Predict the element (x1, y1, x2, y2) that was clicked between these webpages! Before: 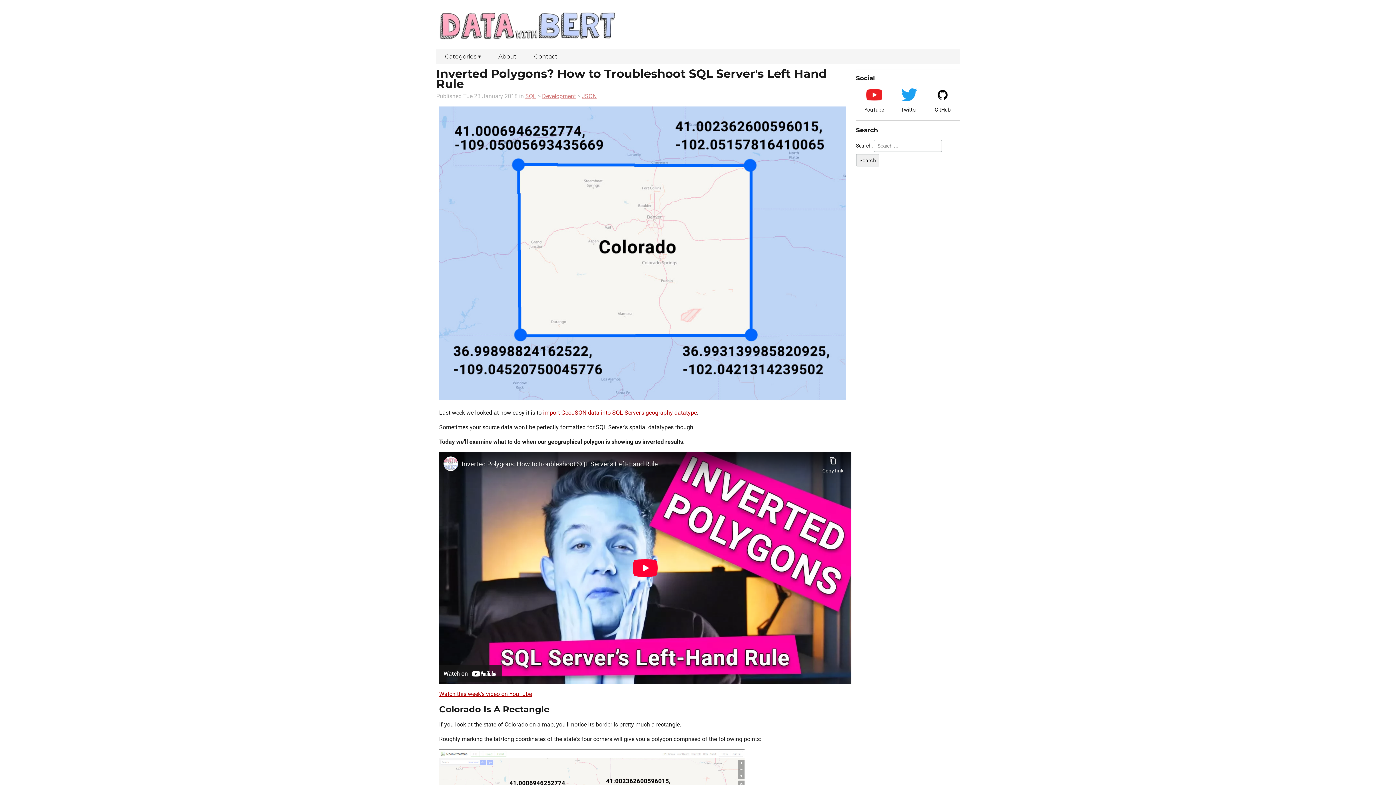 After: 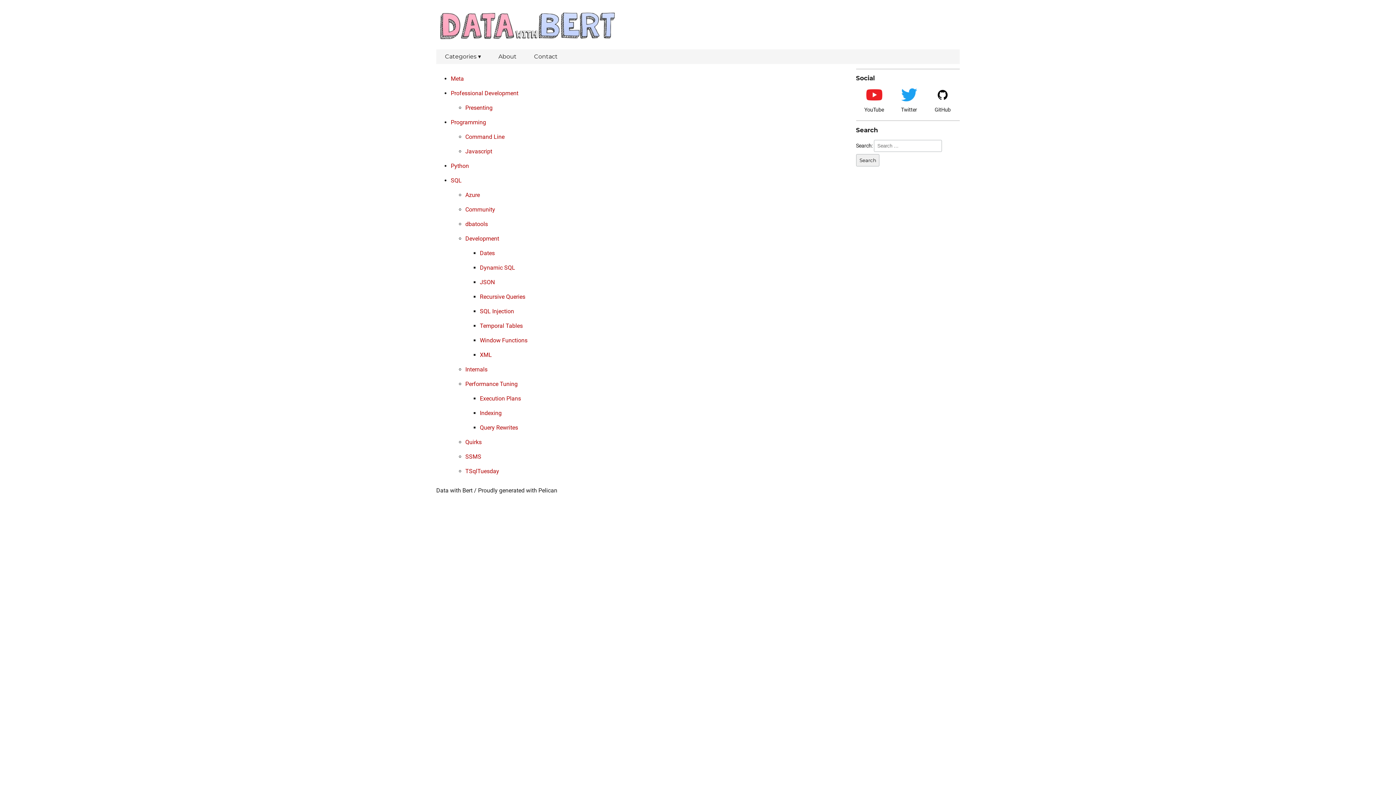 Action: label: Categories ▾ bbox: (436, 49, 489, 64)